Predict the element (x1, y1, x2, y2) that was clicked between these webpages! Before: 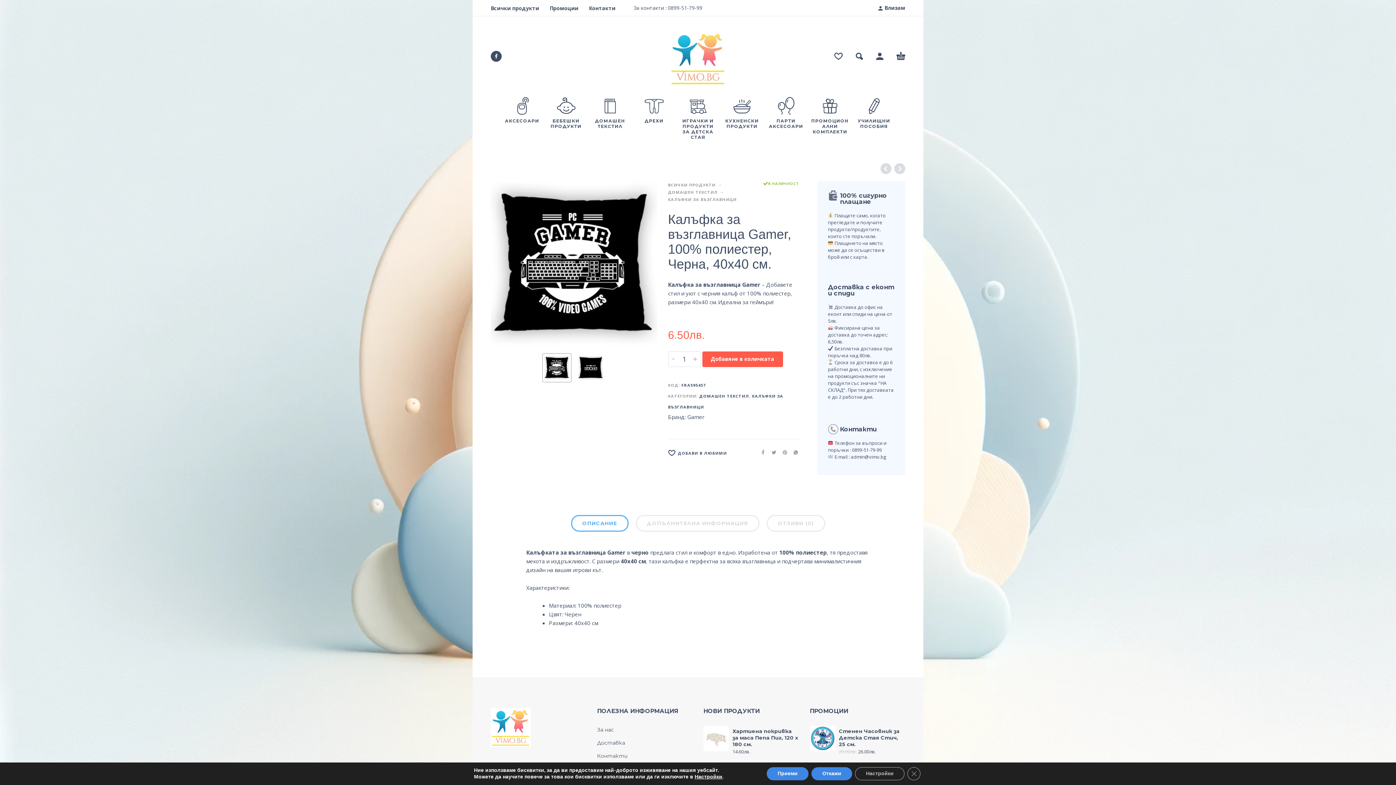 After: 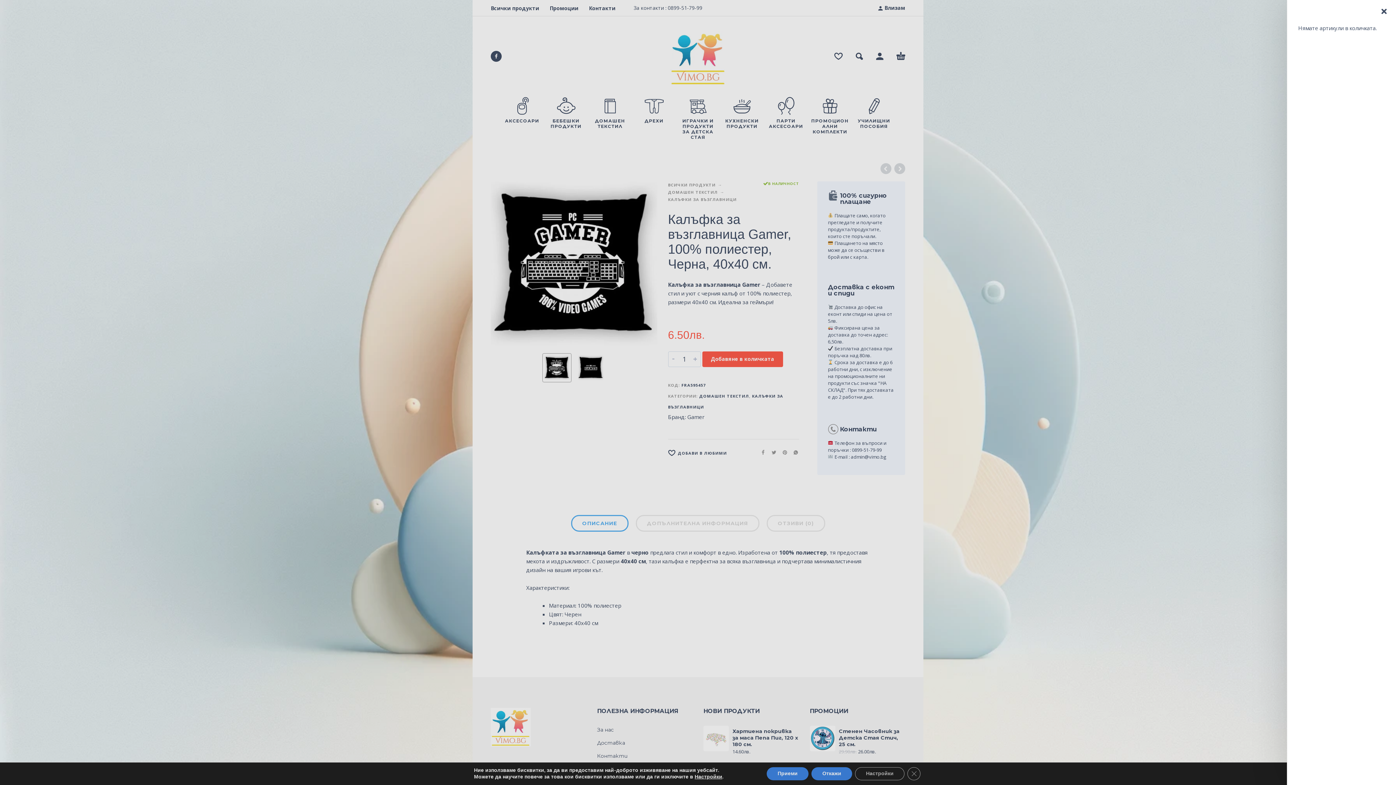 Action: bbox: (896, 52, 905, 60) label: Количка